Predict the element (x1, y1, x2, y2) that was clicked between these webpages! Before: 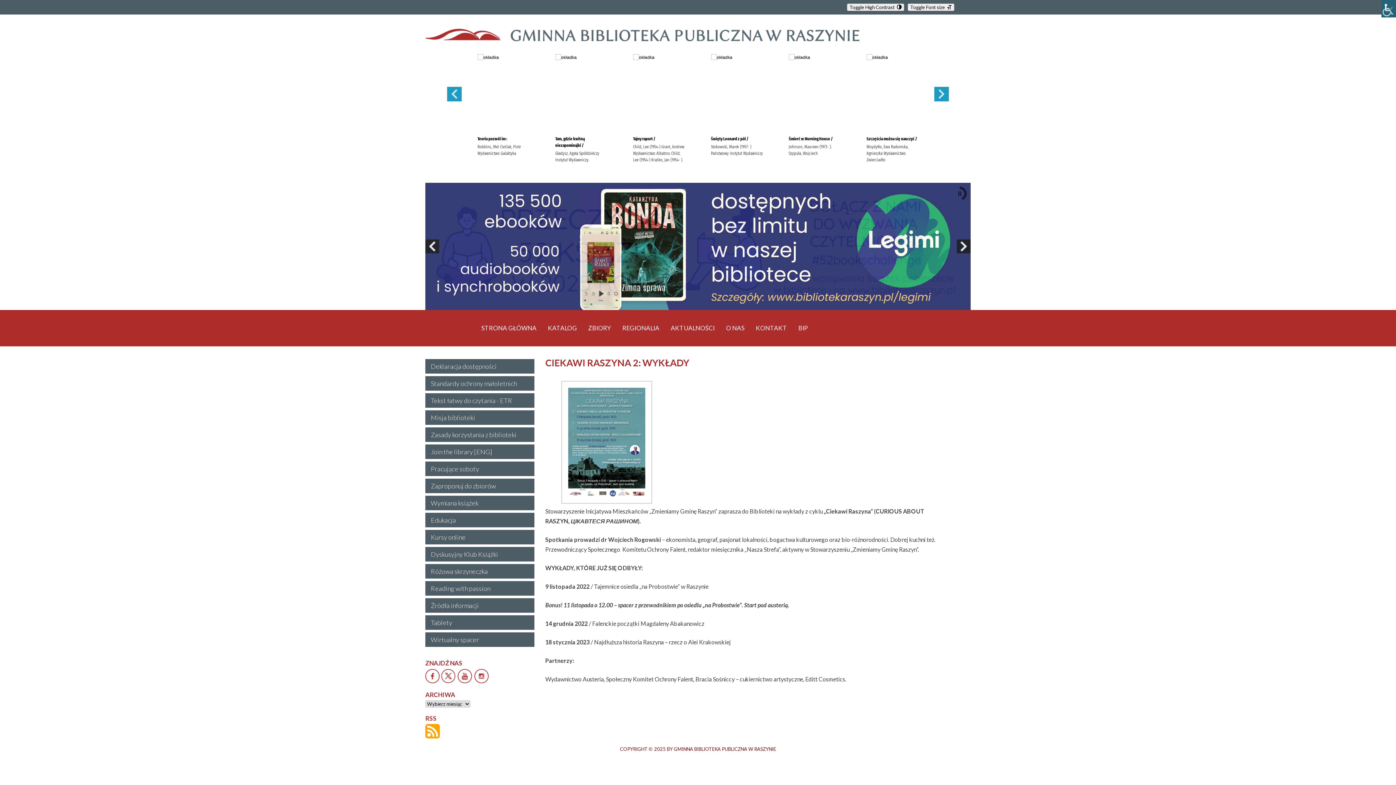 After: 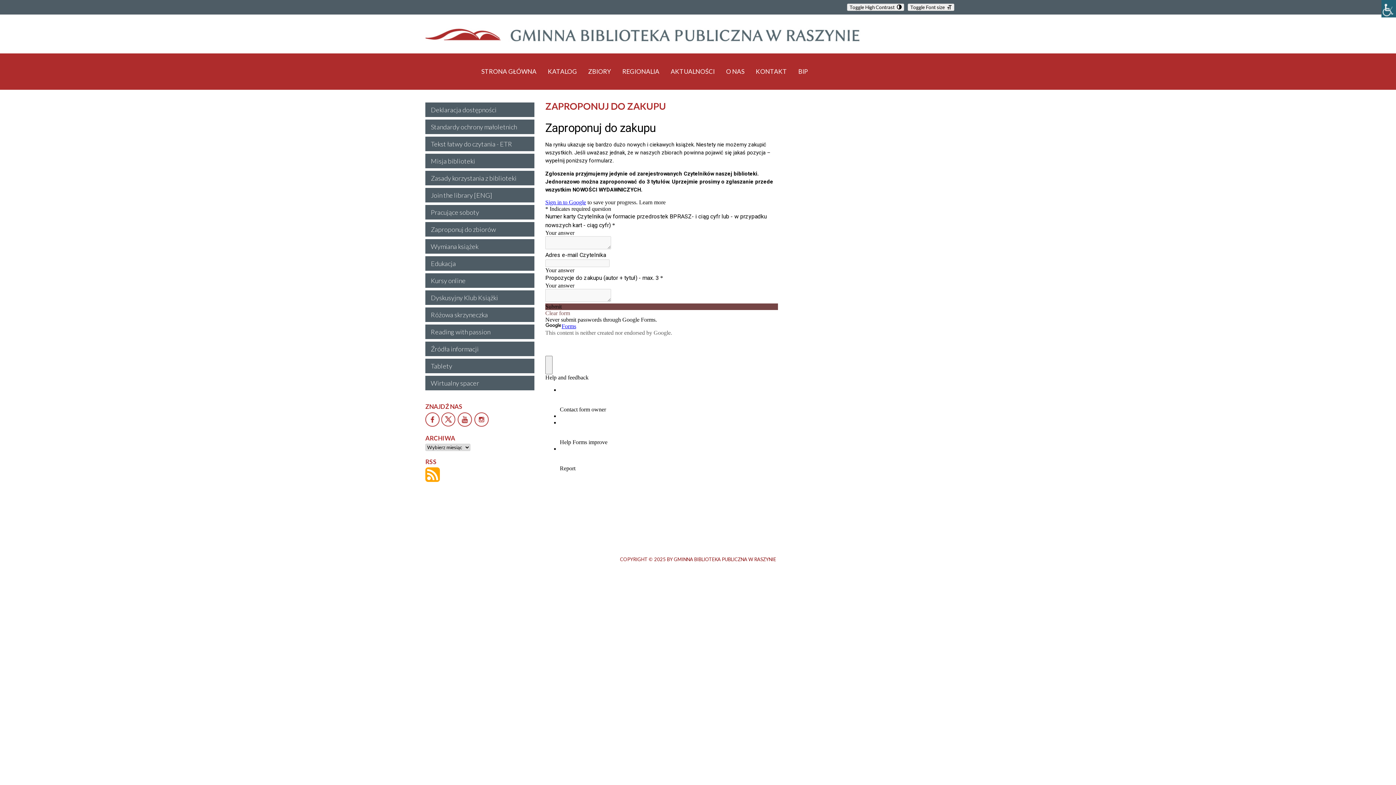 Action: label: Zaproponuj do zbiorów bbox: (430, 482, 496, 490)